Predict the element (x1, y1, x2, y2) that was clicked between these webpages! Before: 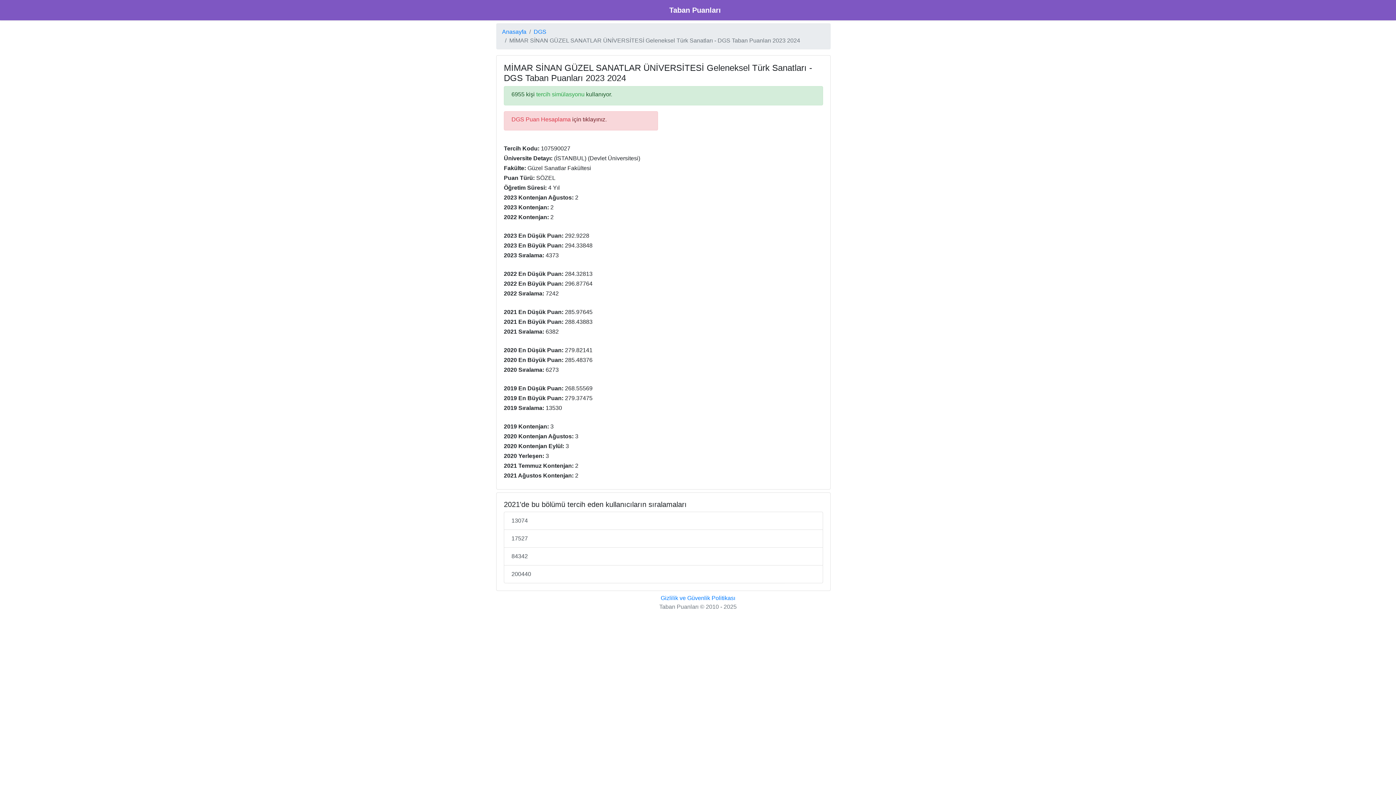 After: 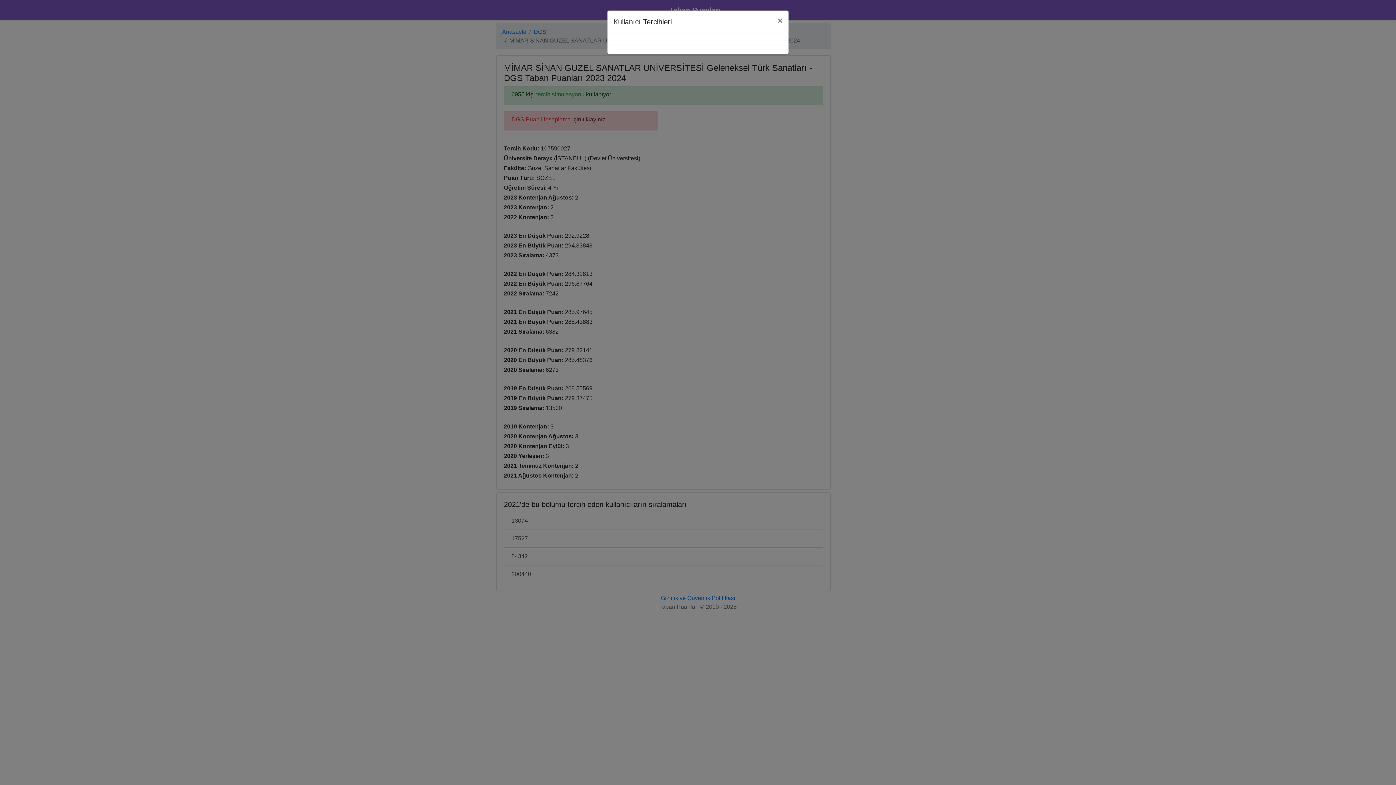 Action: label: 13074 bbox: (504, 512, 823, 530)